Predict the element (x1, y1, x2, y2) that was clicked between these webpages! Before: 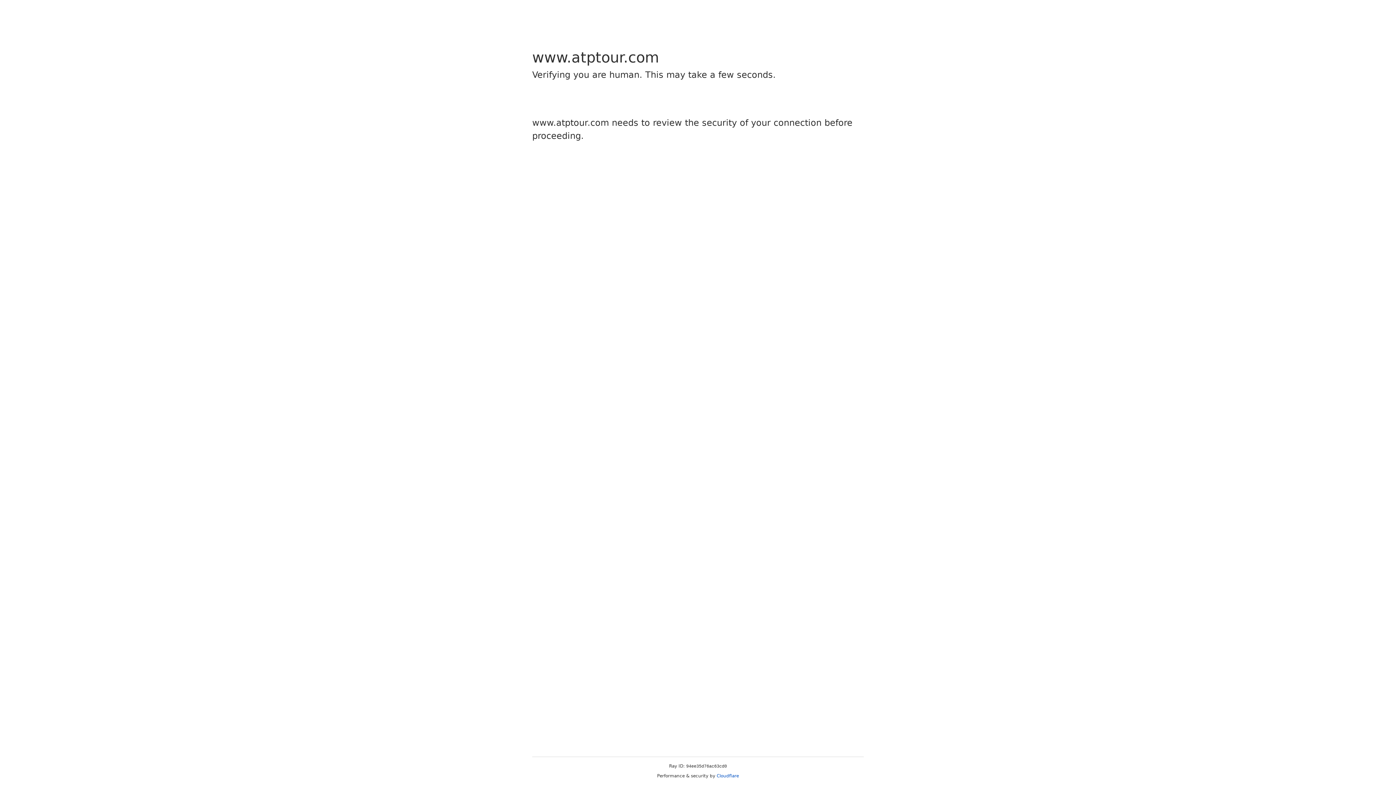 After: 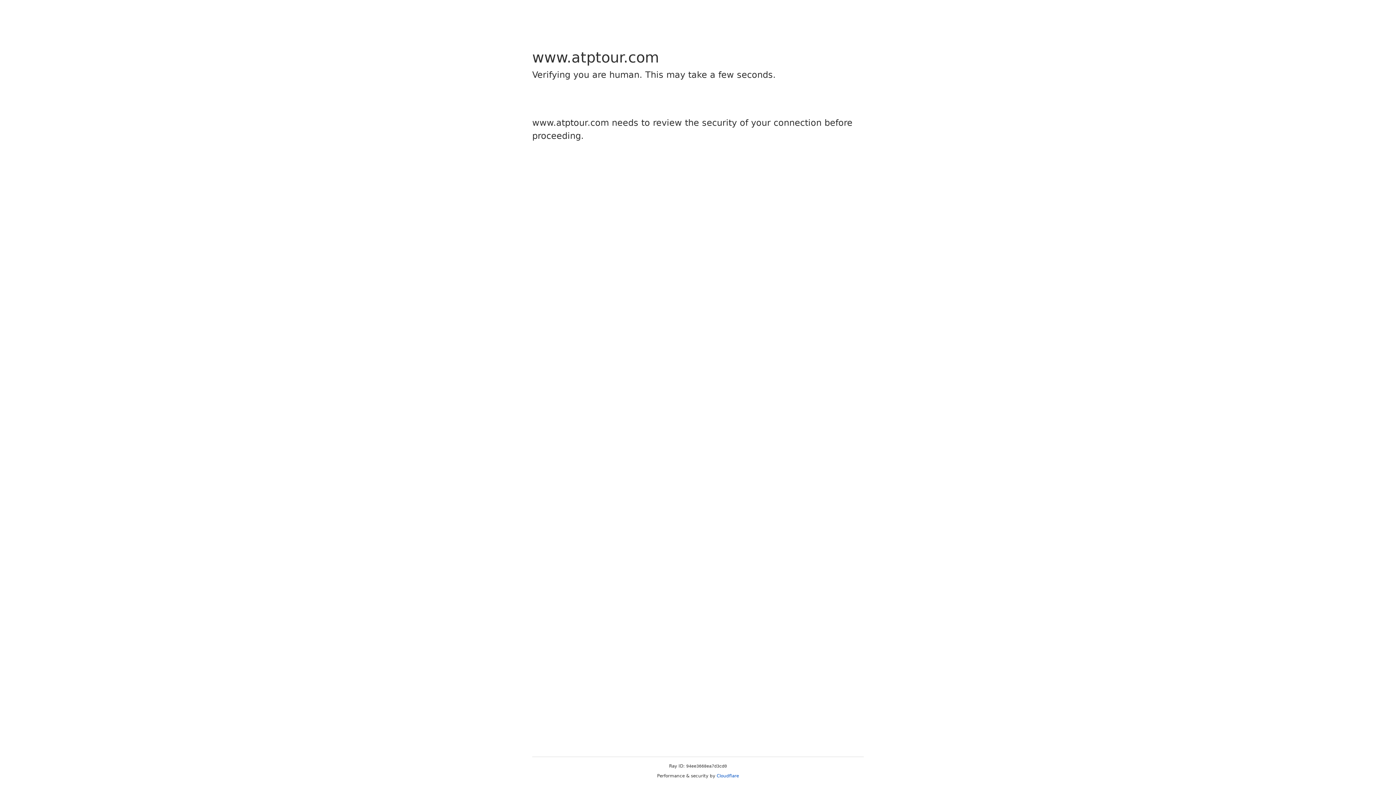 Action: bbox: (716, 773, 739, 778) label: Cloudflare